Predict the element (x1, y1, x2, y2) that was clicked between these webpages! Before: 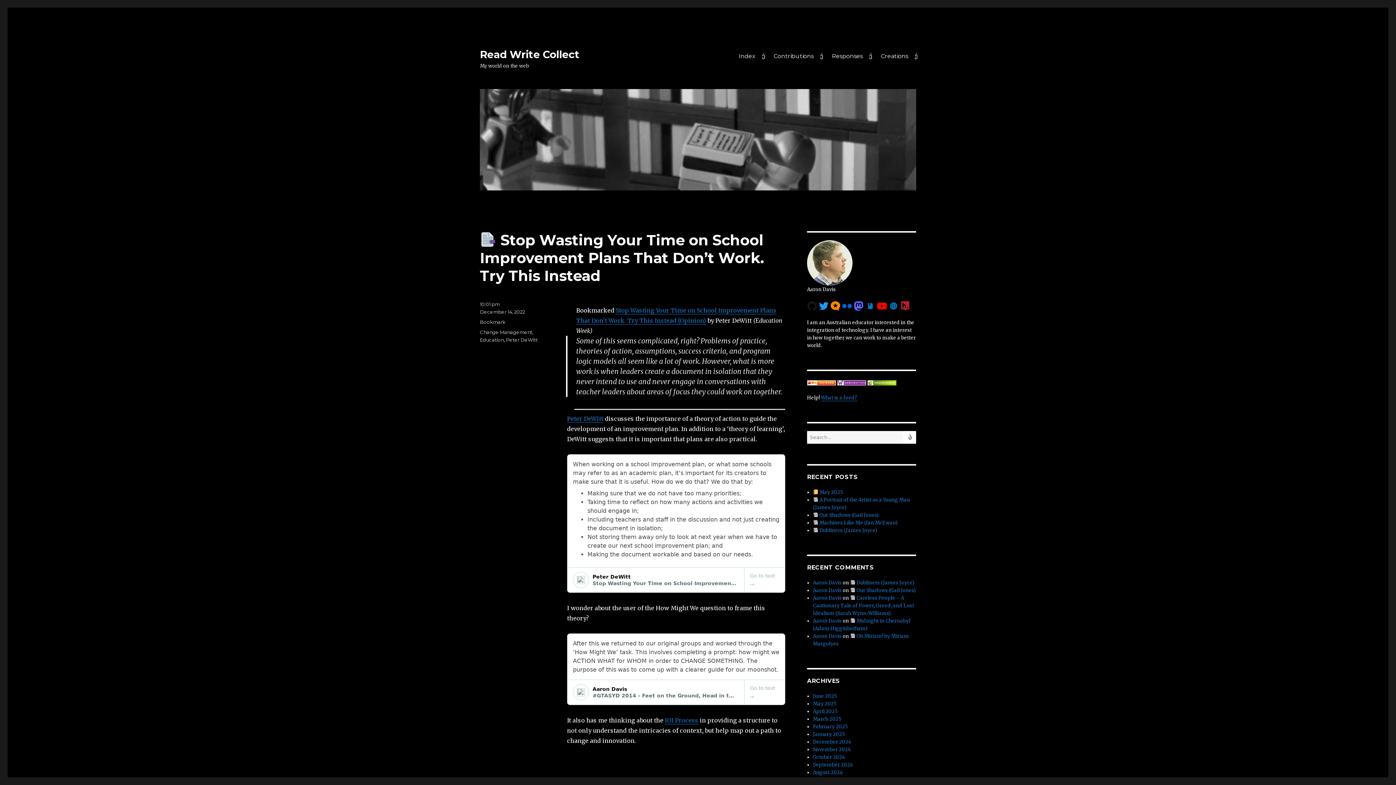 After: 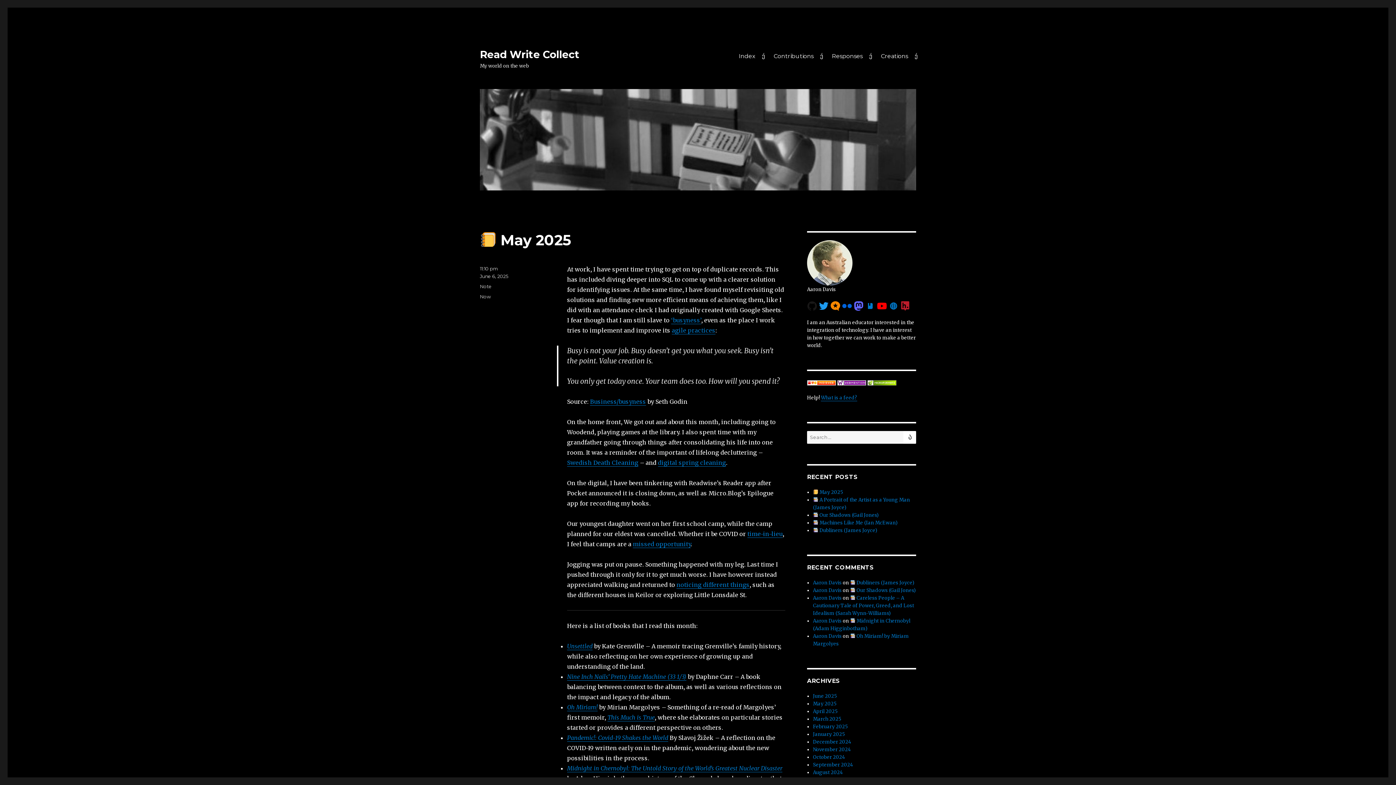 Action: label:  Dubliners (James Joyce) bbox: (850, 580, 914, 586)